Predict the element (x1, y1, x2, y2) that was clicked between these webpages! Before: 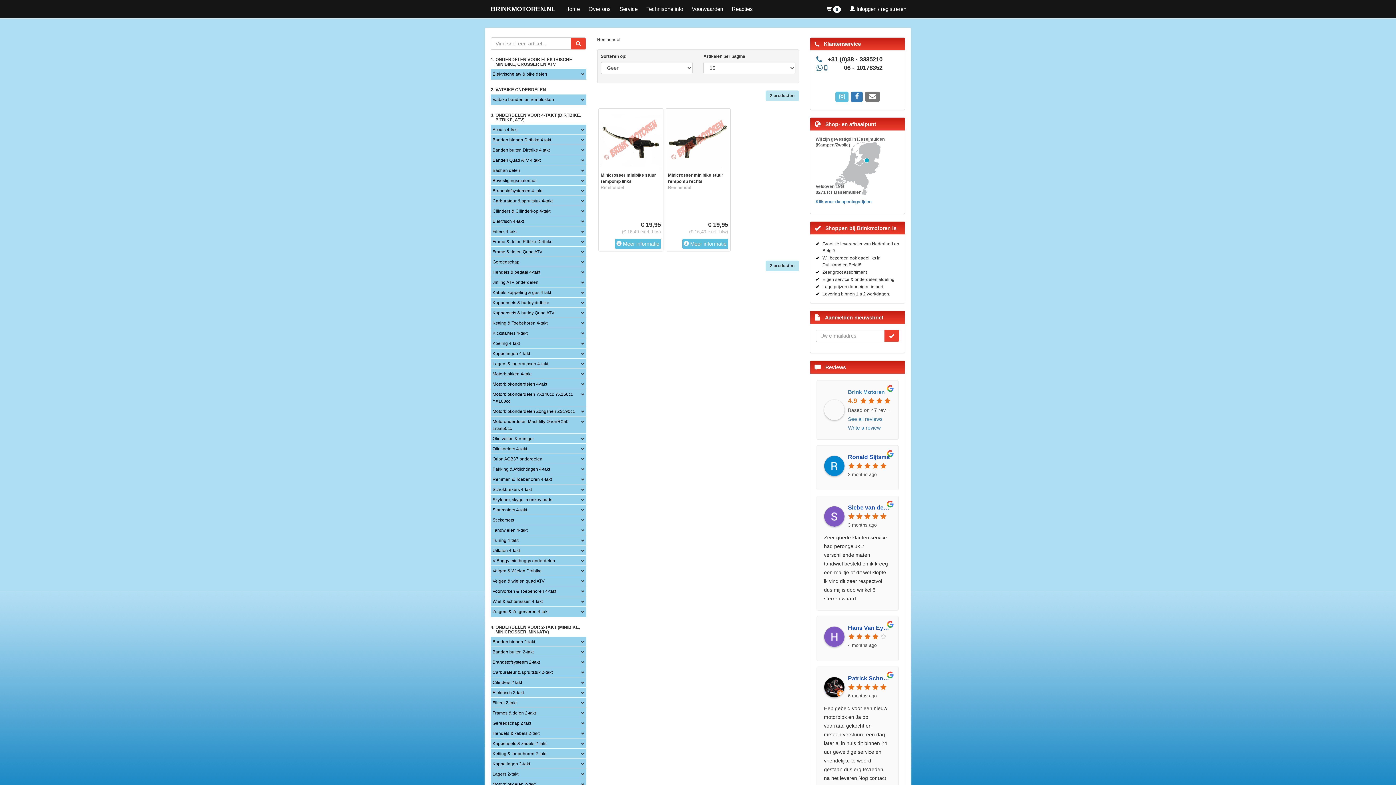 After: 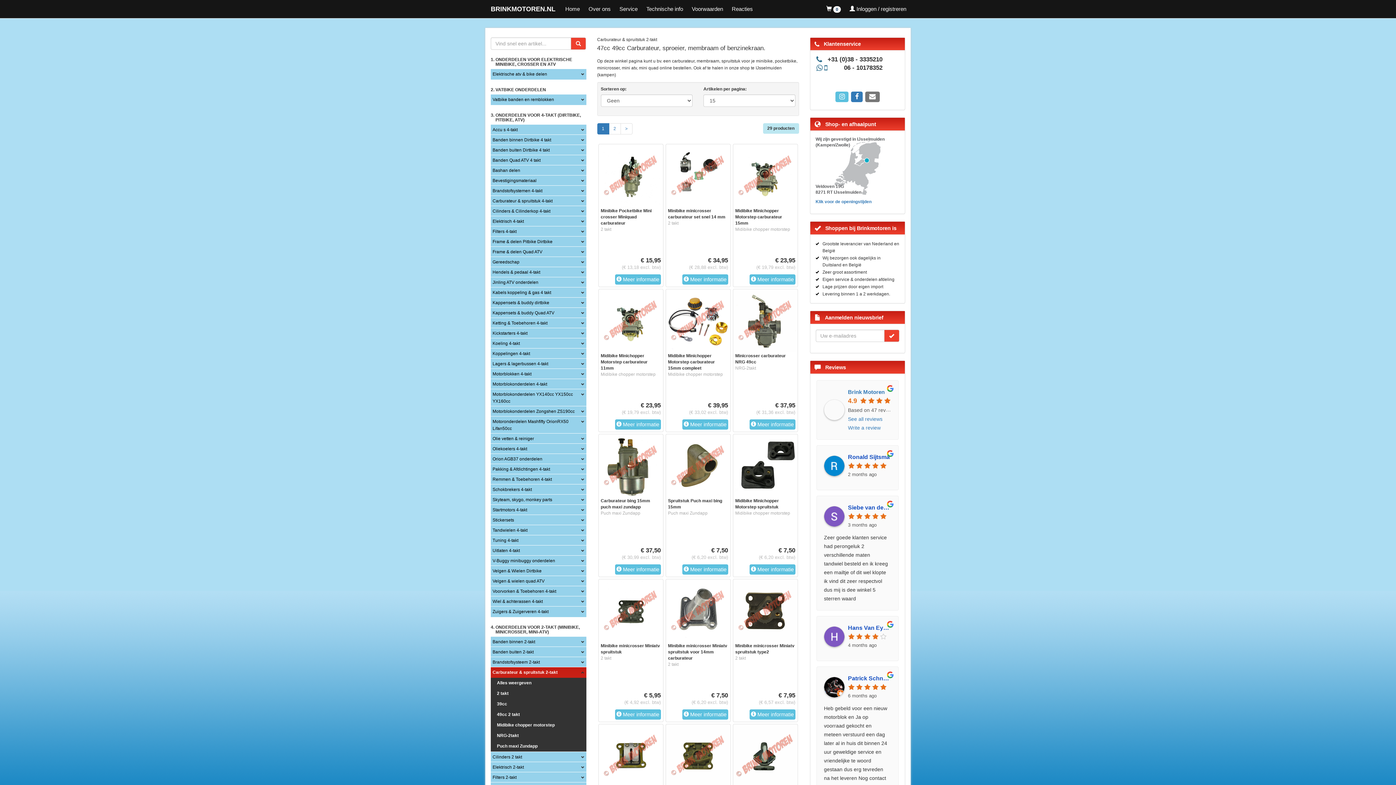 Action: label: Carburateur & spruitstuk 2-takt bbox: (492, 670, 552, 675)